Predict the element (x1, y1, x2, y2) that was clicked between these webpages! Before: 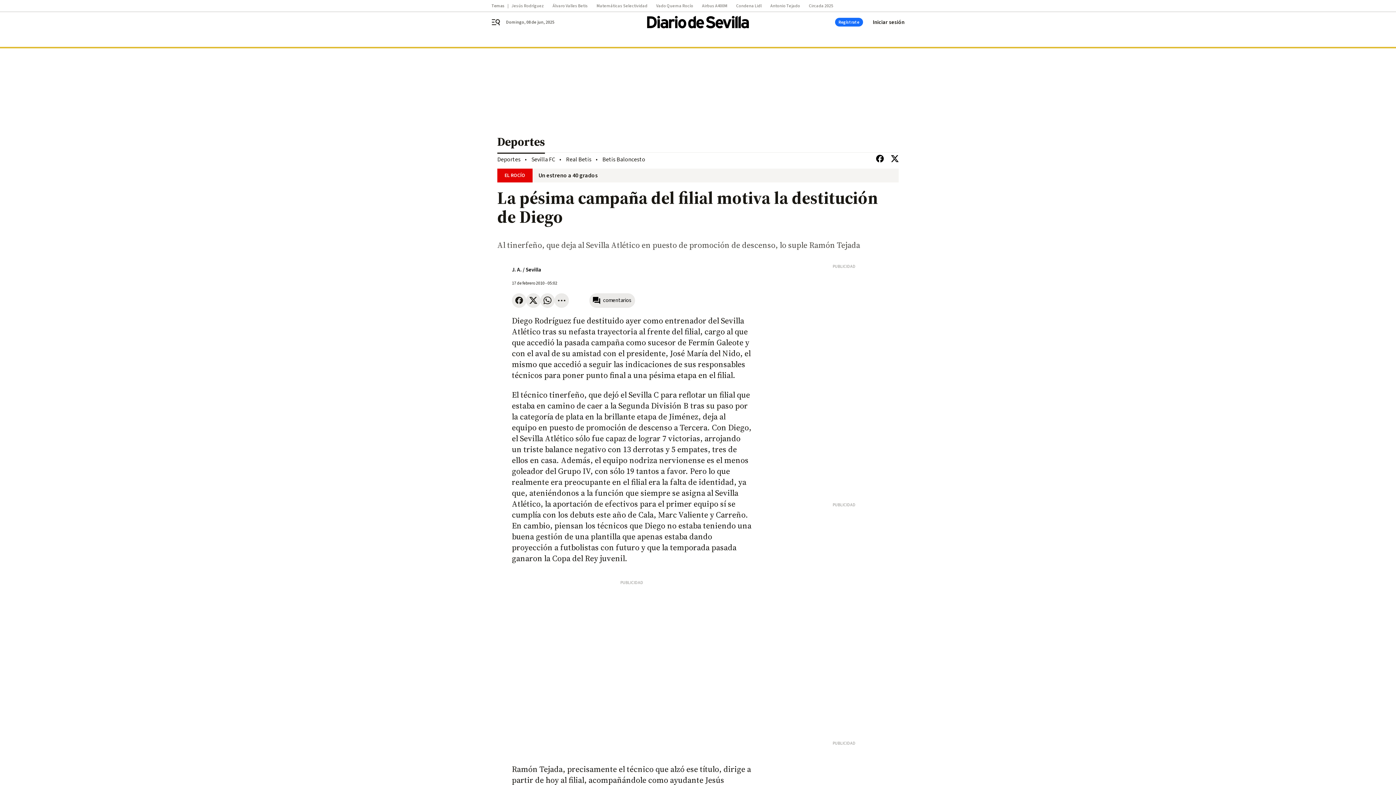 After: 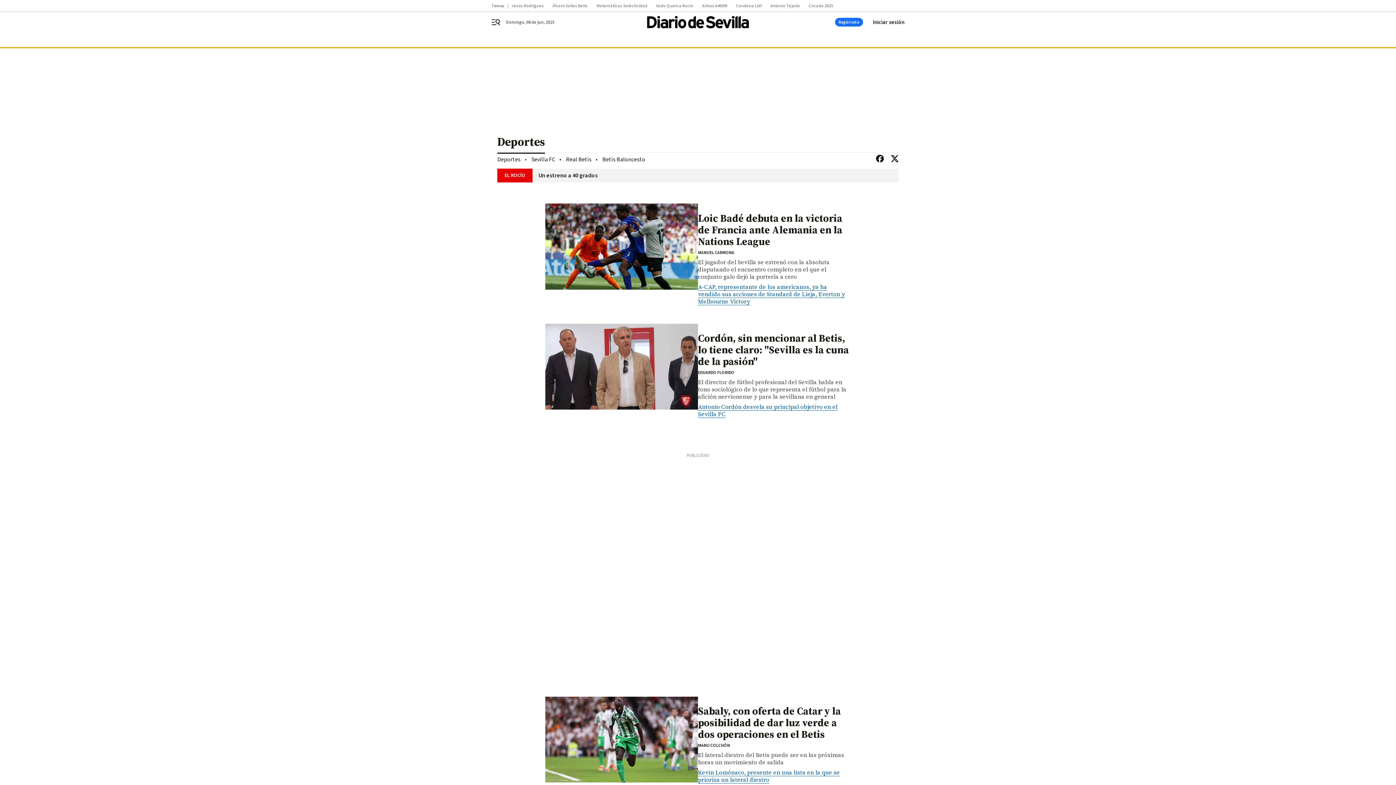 Action: label: Deportes bbox: (497, 155, 520, 163)